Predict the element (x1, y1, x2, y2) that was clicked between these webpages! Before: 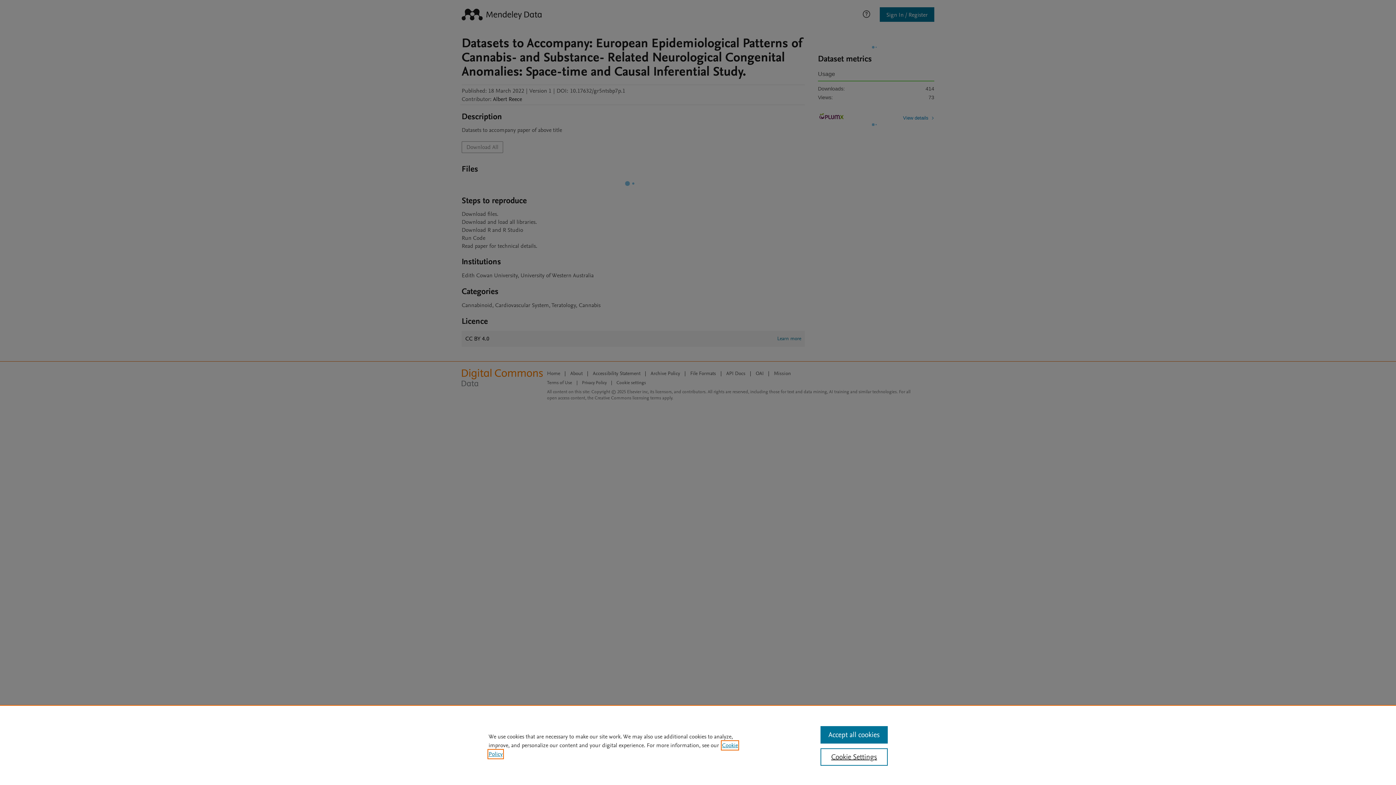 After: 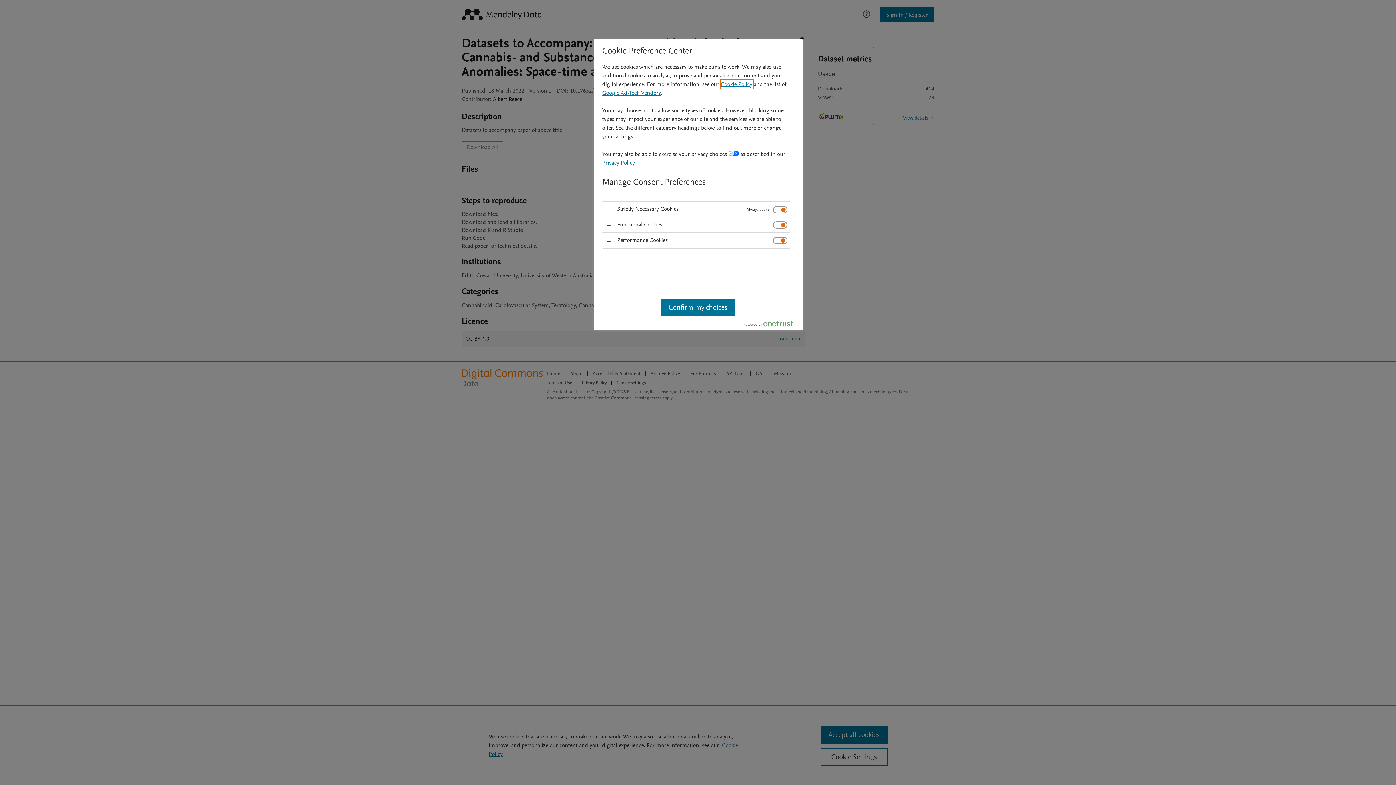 Action: bbox: (820, 748, 887, 766) label: Cookie Settings